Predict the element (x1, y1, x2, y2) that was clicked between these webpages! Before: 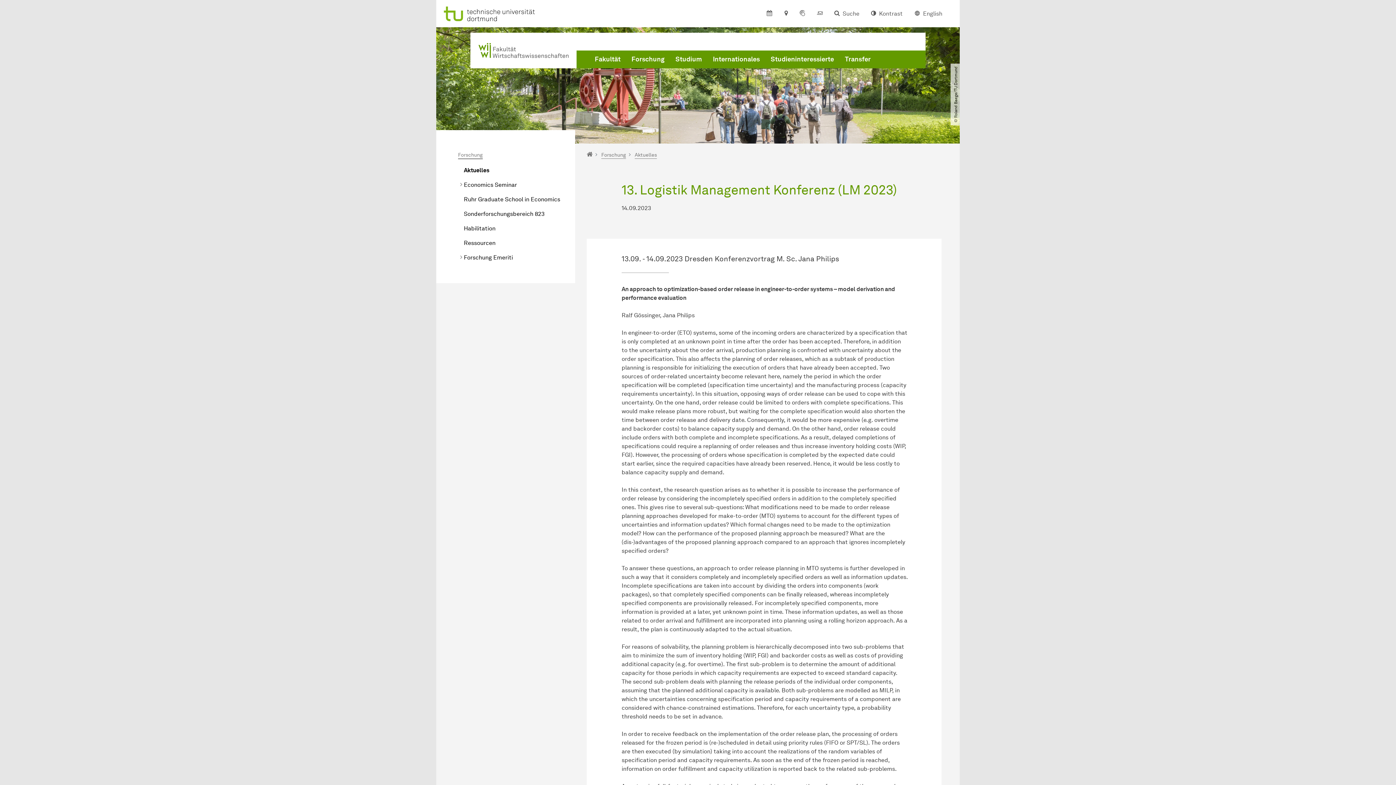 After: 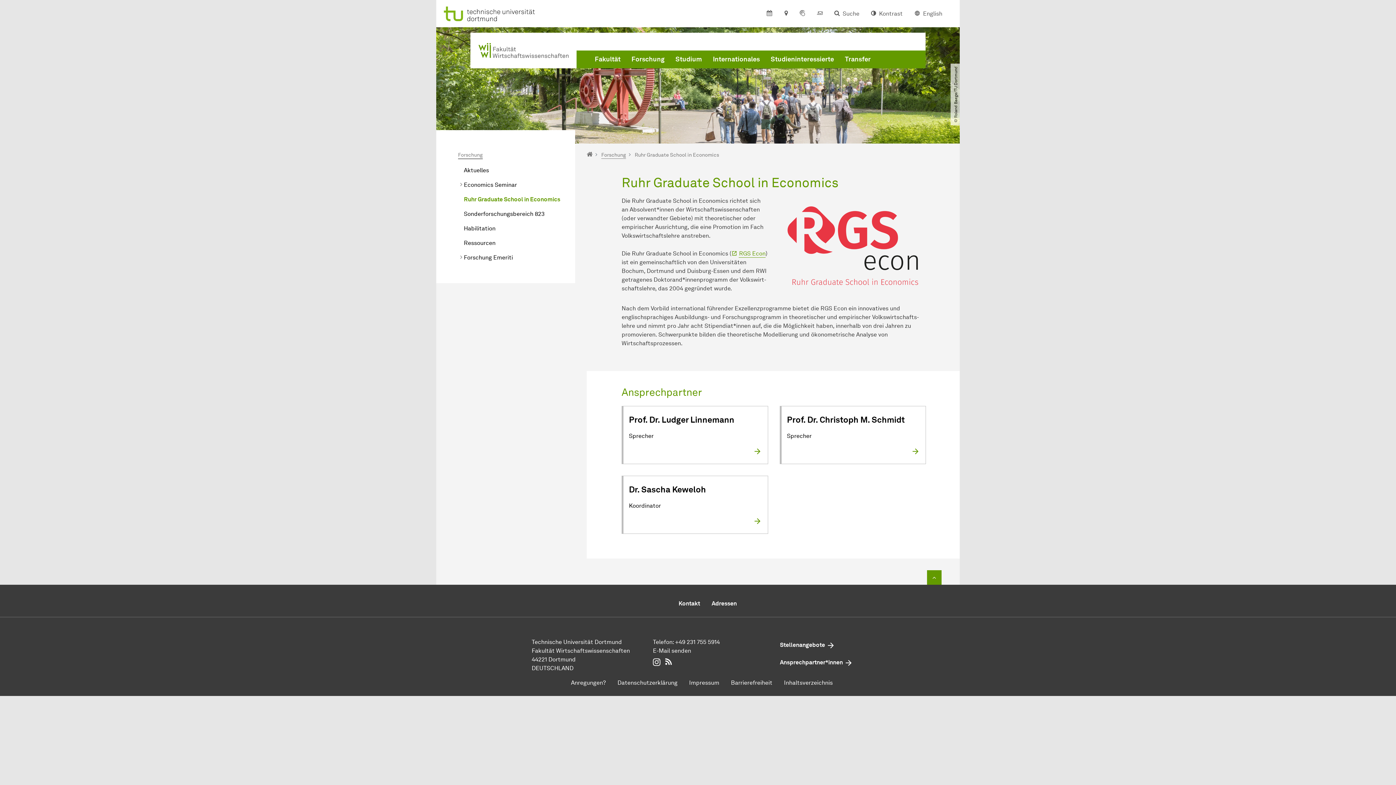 Action: label: Ruhr Graduate School in Economics bbox: (458, 192, 575, 206)